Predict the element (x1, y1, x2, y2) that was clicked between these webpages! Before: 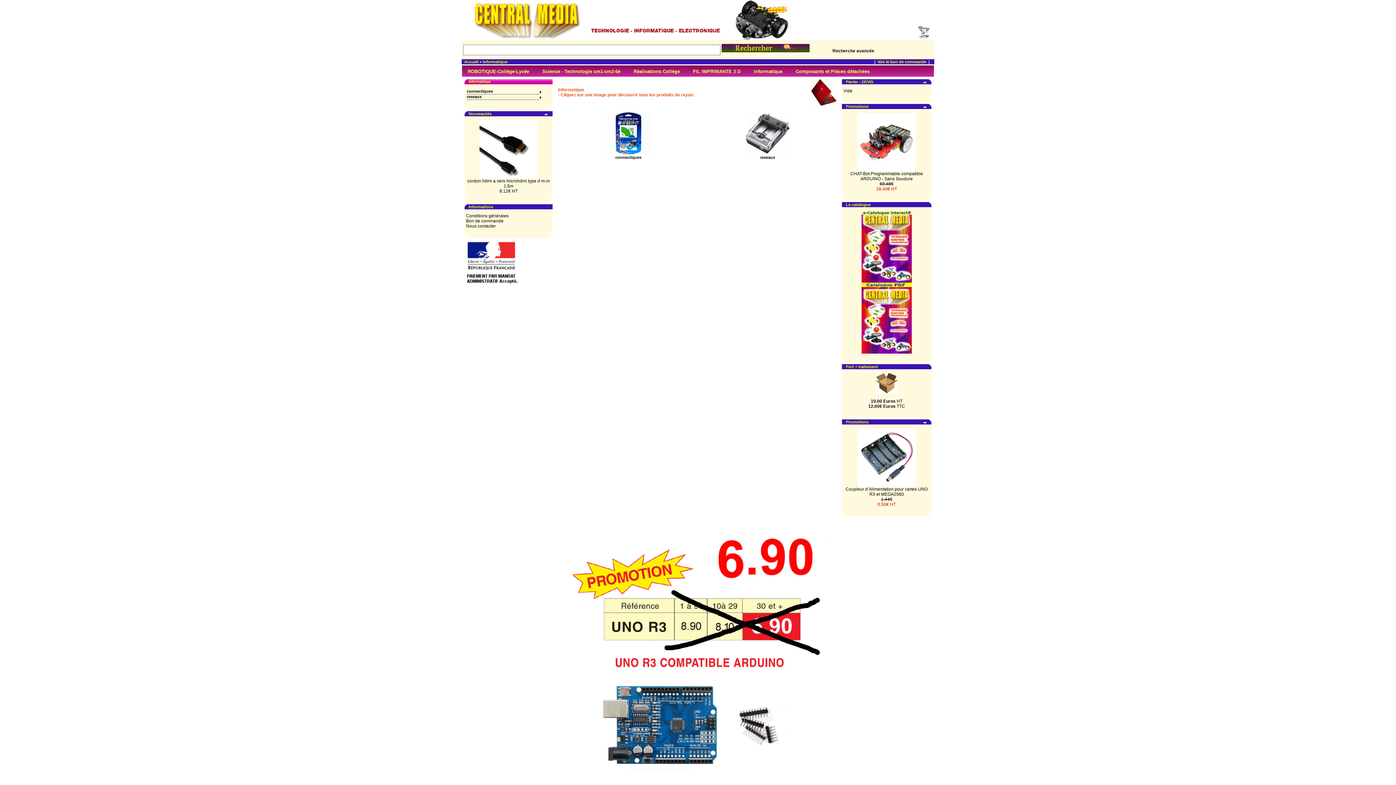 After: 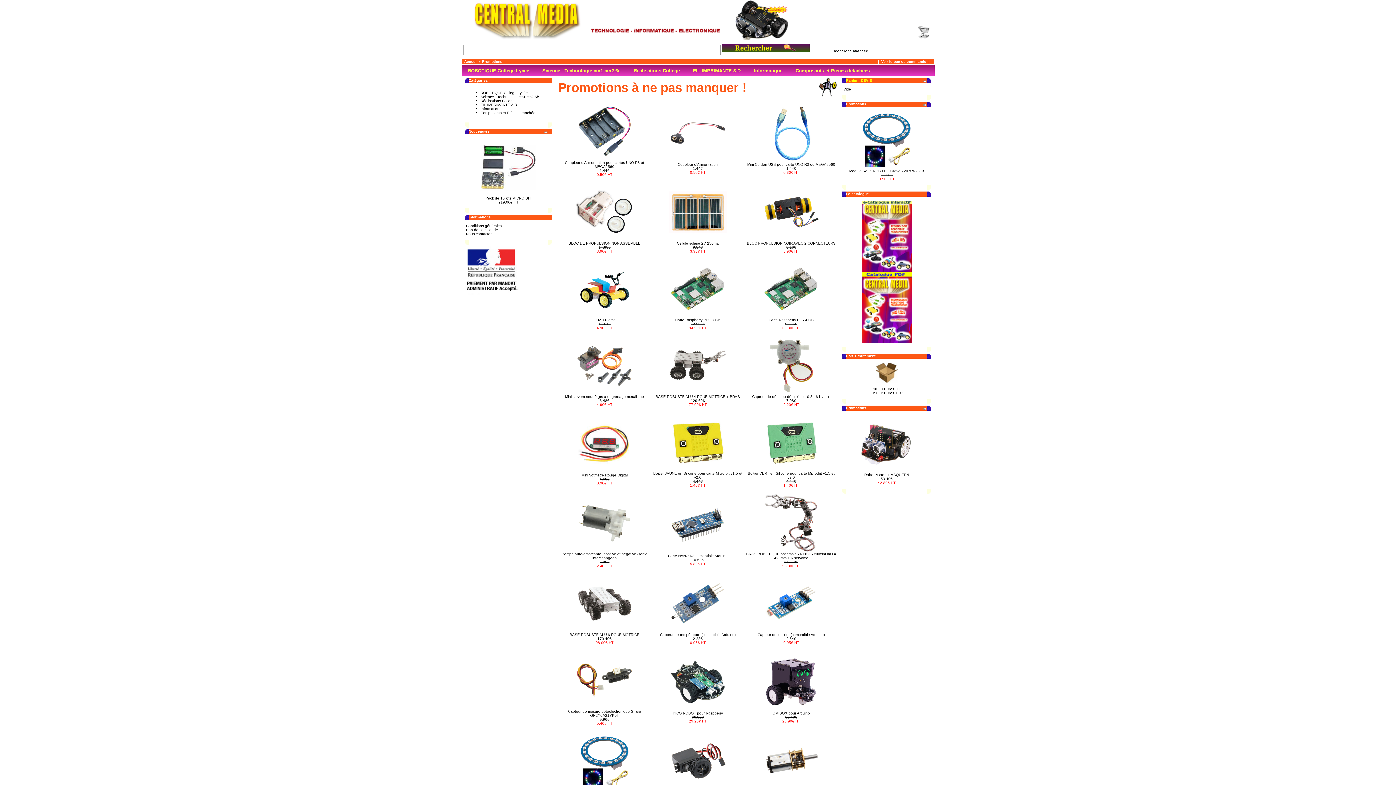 Action: bbox: (850, 171, 923, 181) label: CHAT-Bot Programmable compatible ARDUINO - Sans Soudure